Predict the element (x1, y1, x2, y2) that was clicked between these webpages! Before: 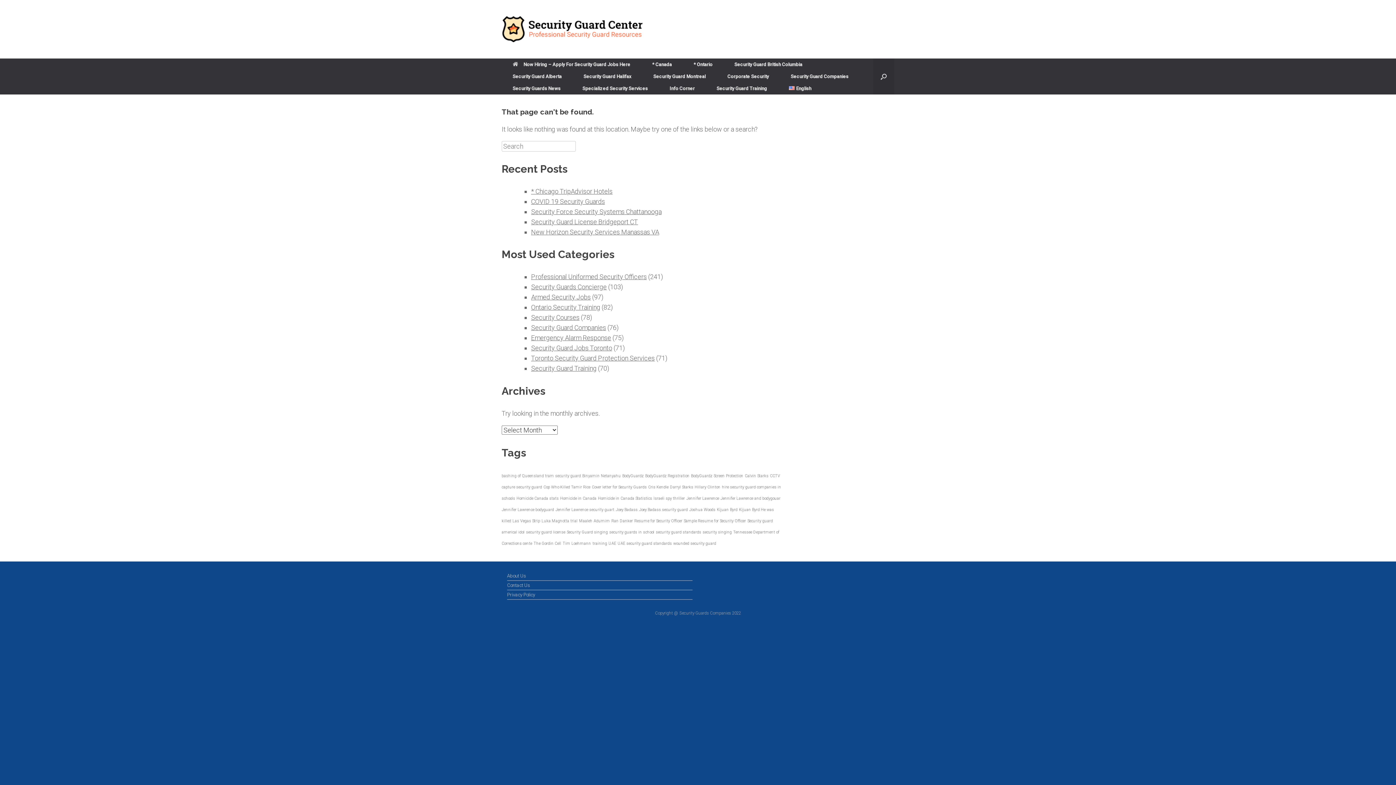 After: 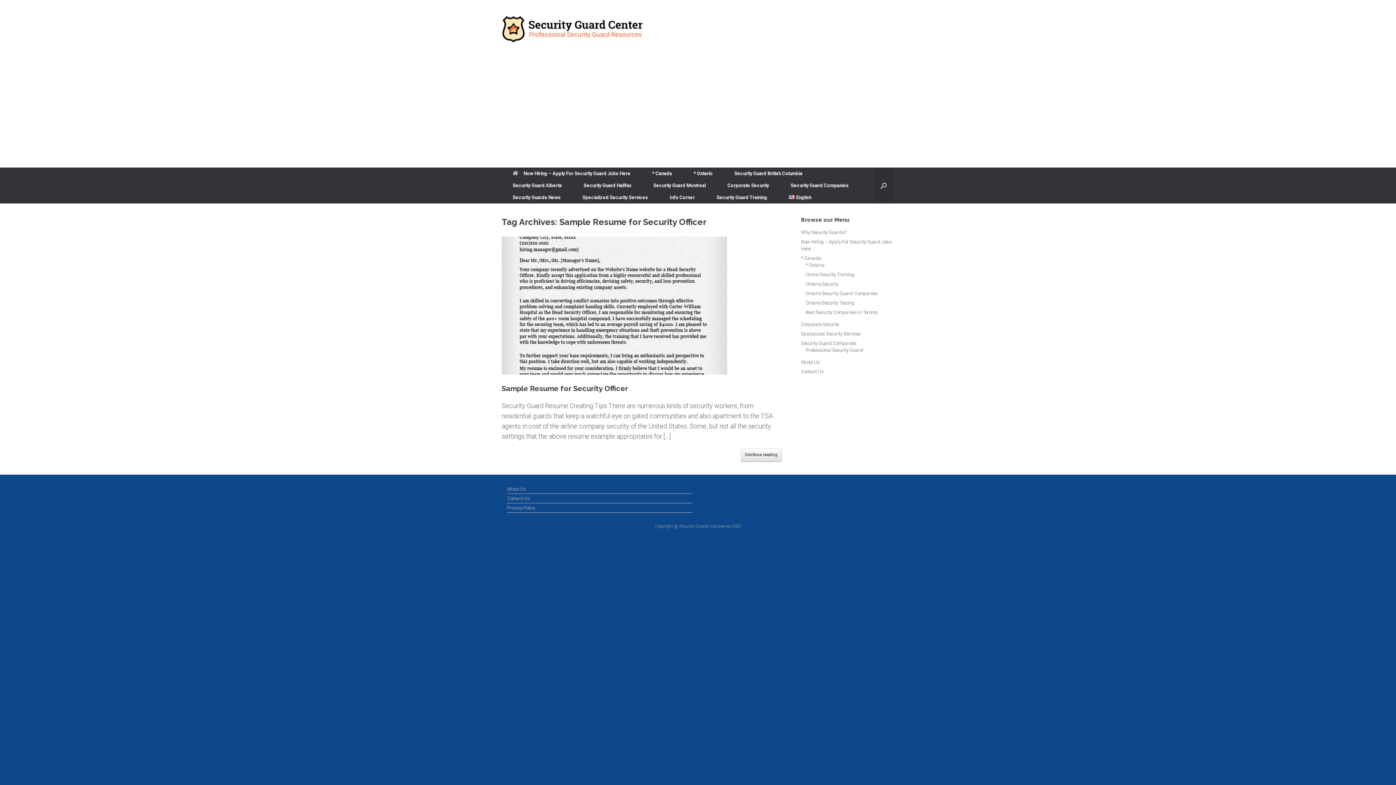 Action: label: Sample Resume for Security Officer (1 item) bbox: (684, 519, 746, 523)